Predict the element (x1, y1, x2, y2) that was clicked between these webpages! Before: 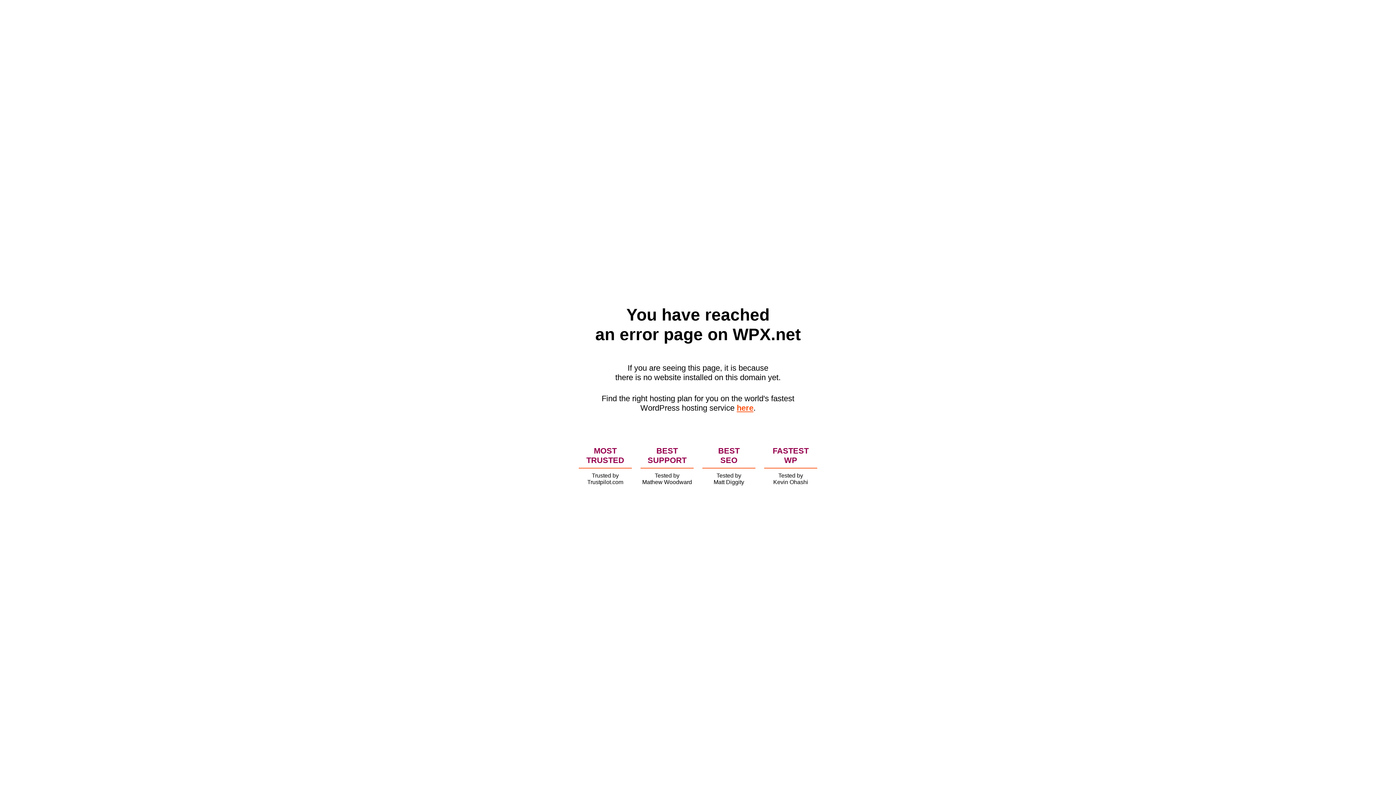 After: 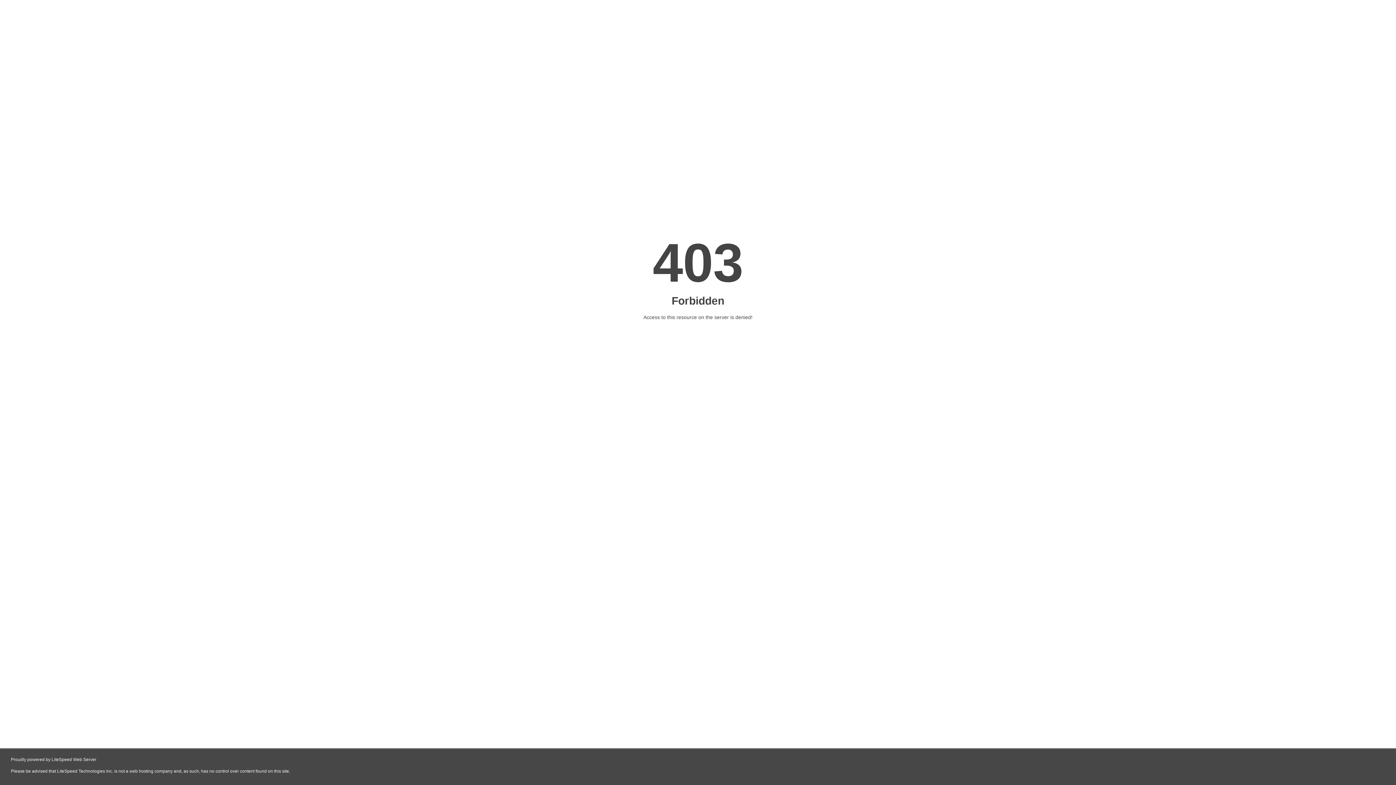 Action: bbox: (736, 403, 753, 412) label: here